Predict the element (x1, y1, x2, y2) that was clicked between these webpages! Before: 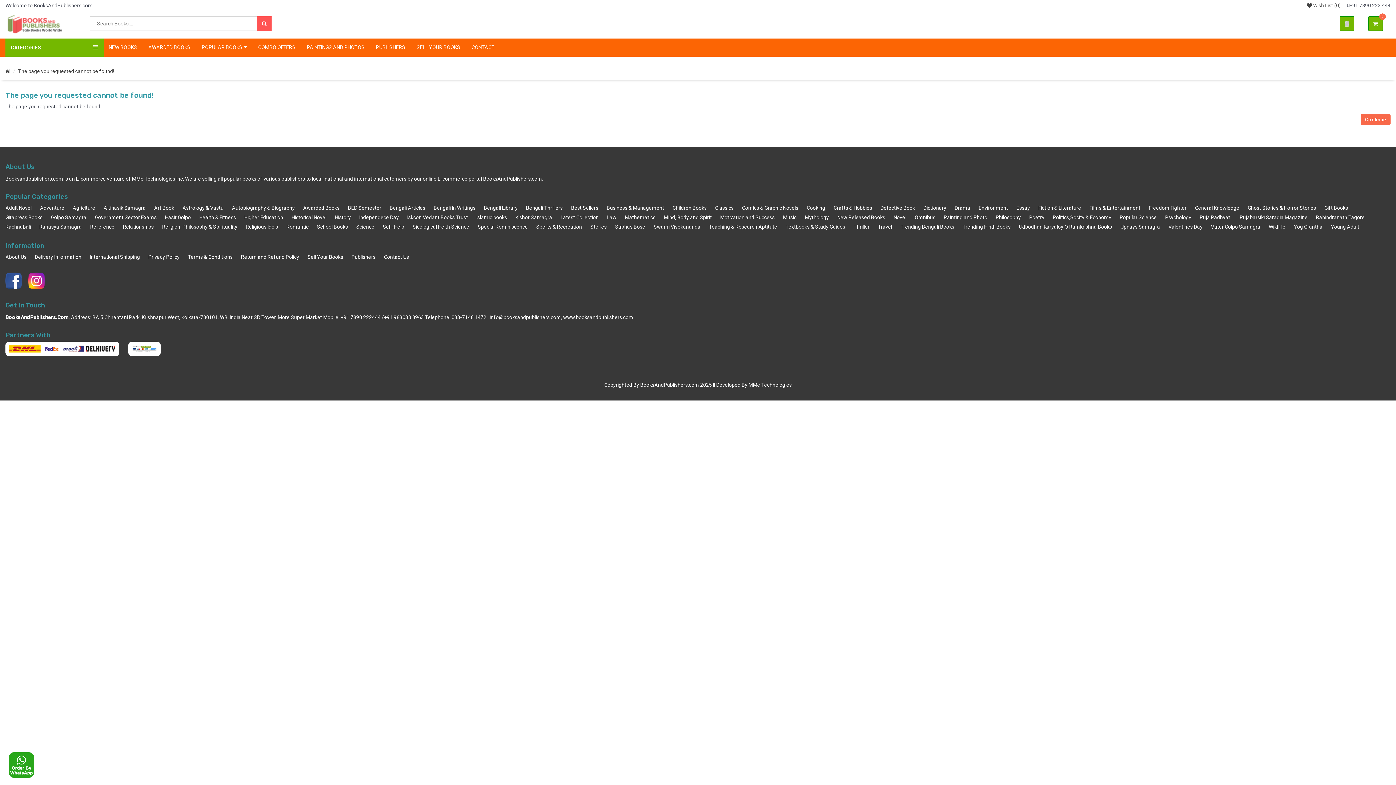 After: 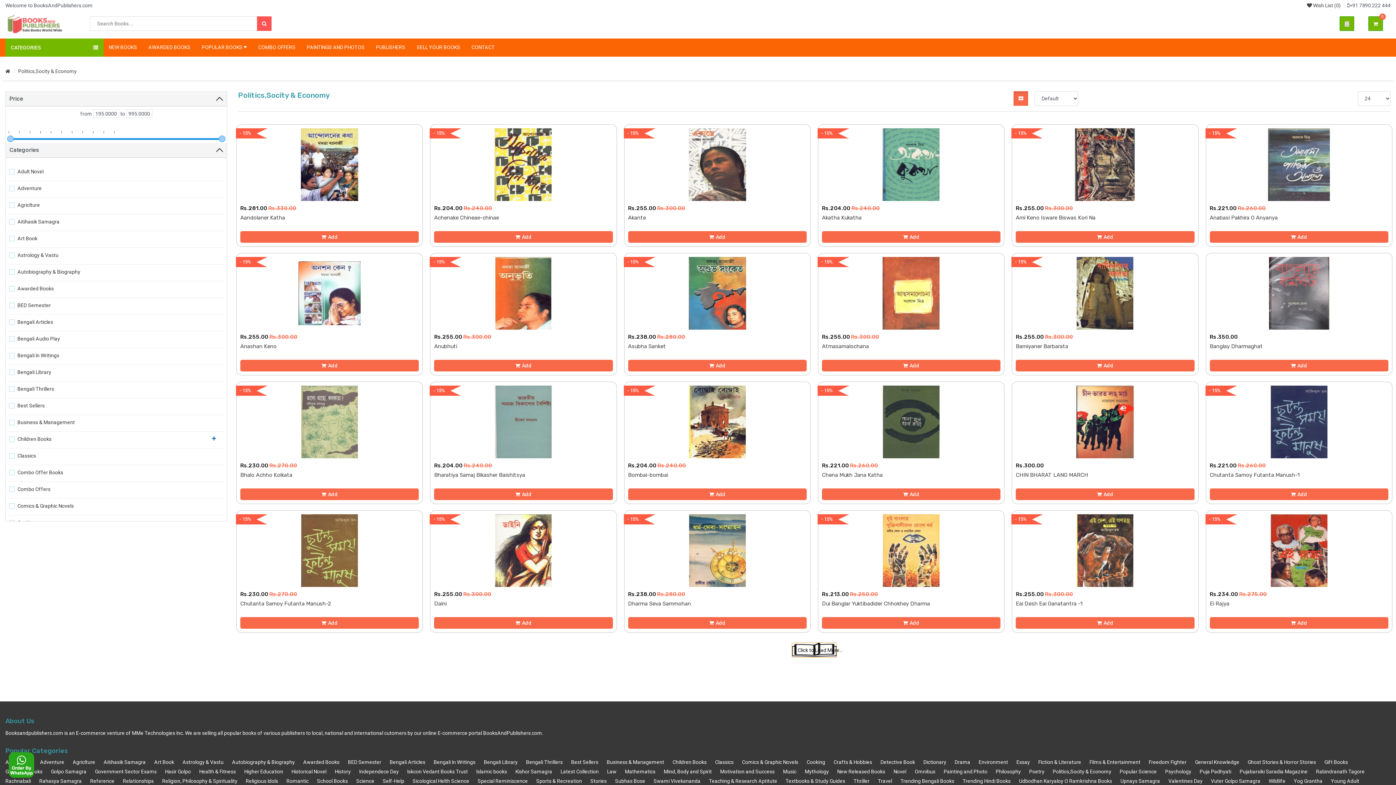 Action: bbox: (1053, 214, 1111, 220) label: Politics,Socity & Economy